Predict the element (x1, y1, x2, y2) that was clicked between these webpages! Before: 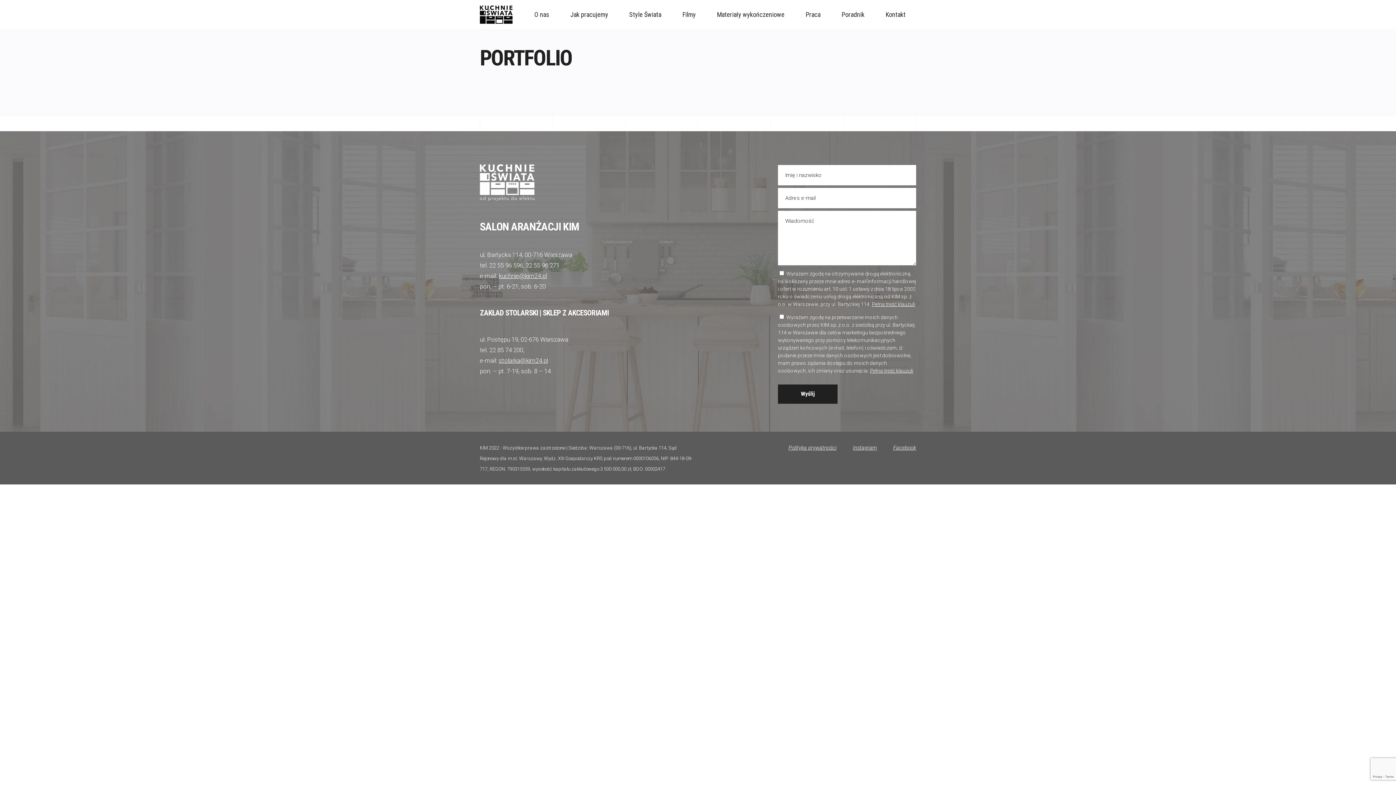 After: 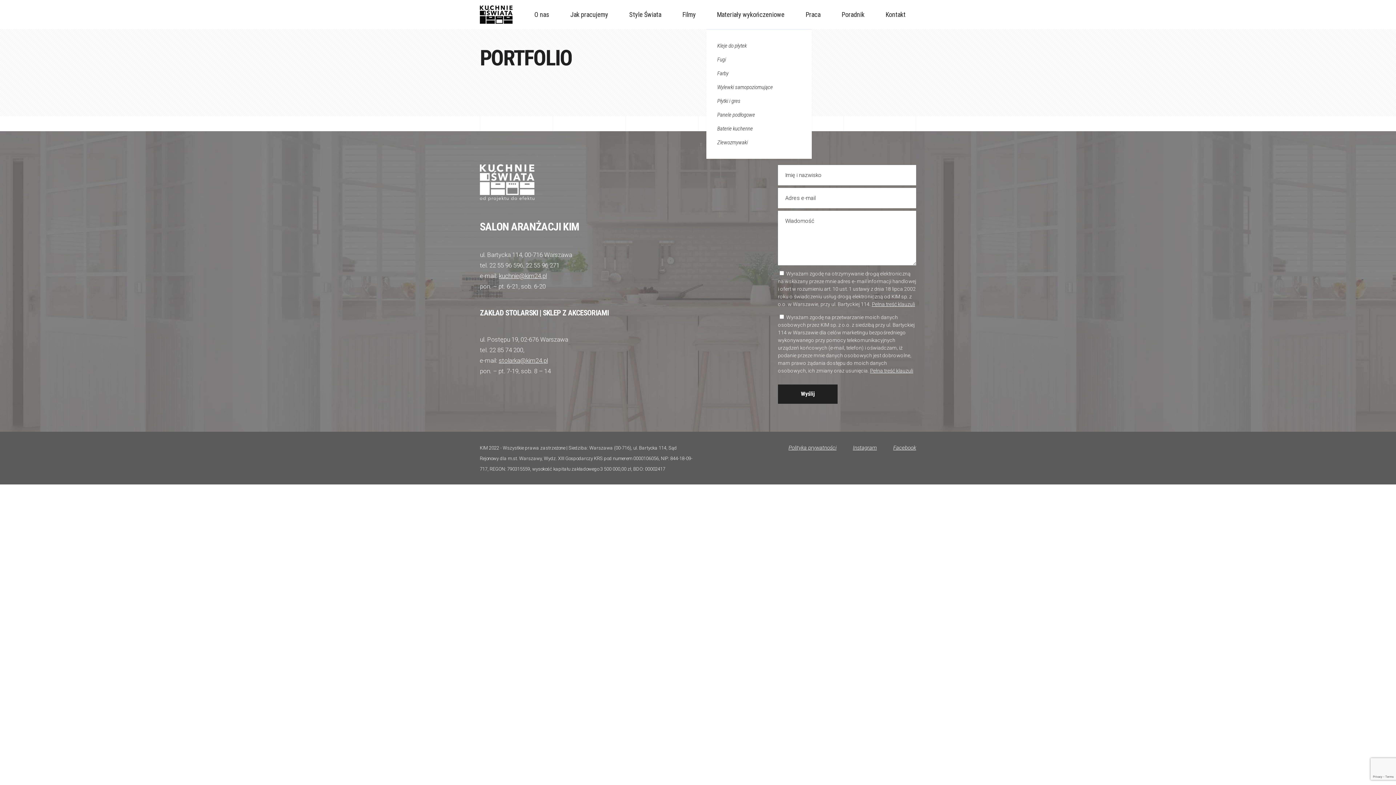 Action: bbox: (706, 0, 795, 29) label: Materiały wykończeniowe